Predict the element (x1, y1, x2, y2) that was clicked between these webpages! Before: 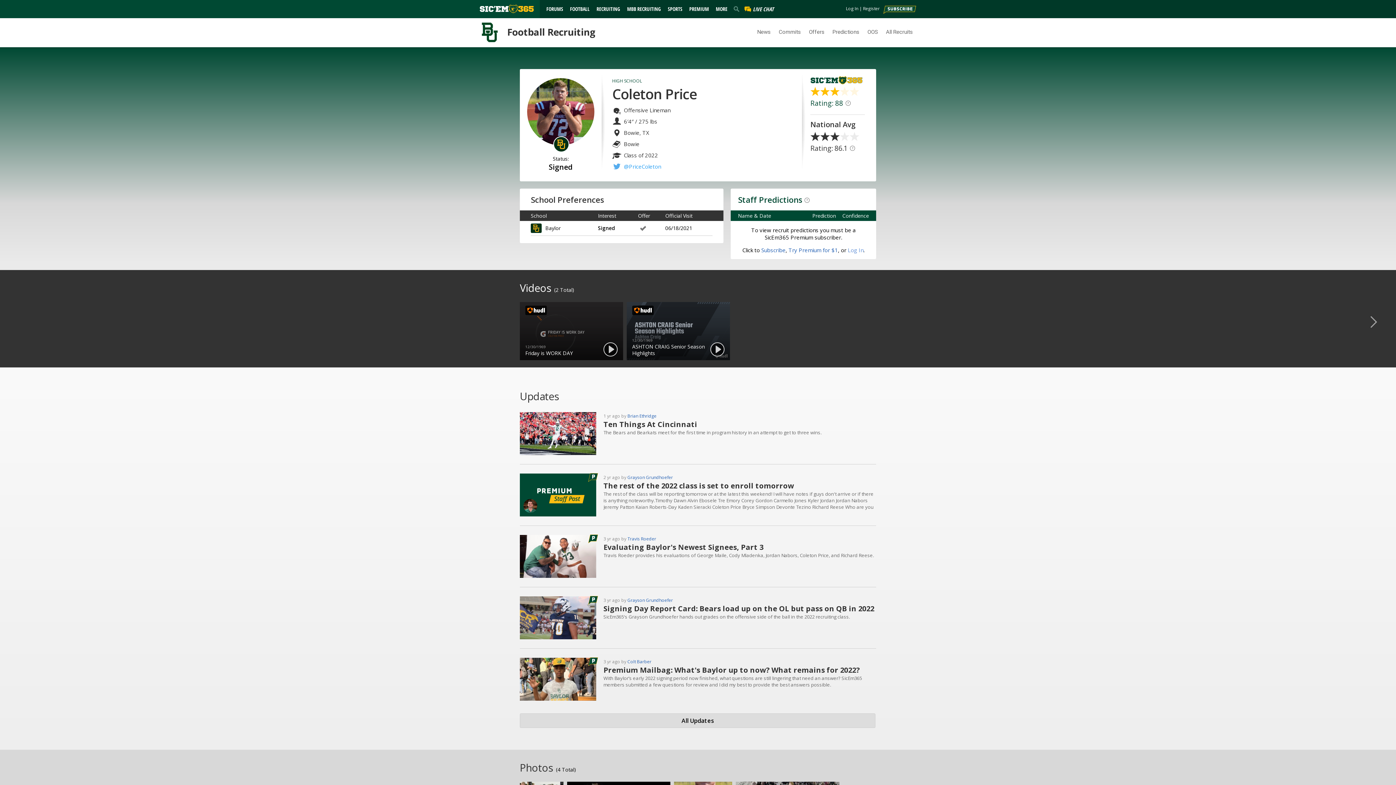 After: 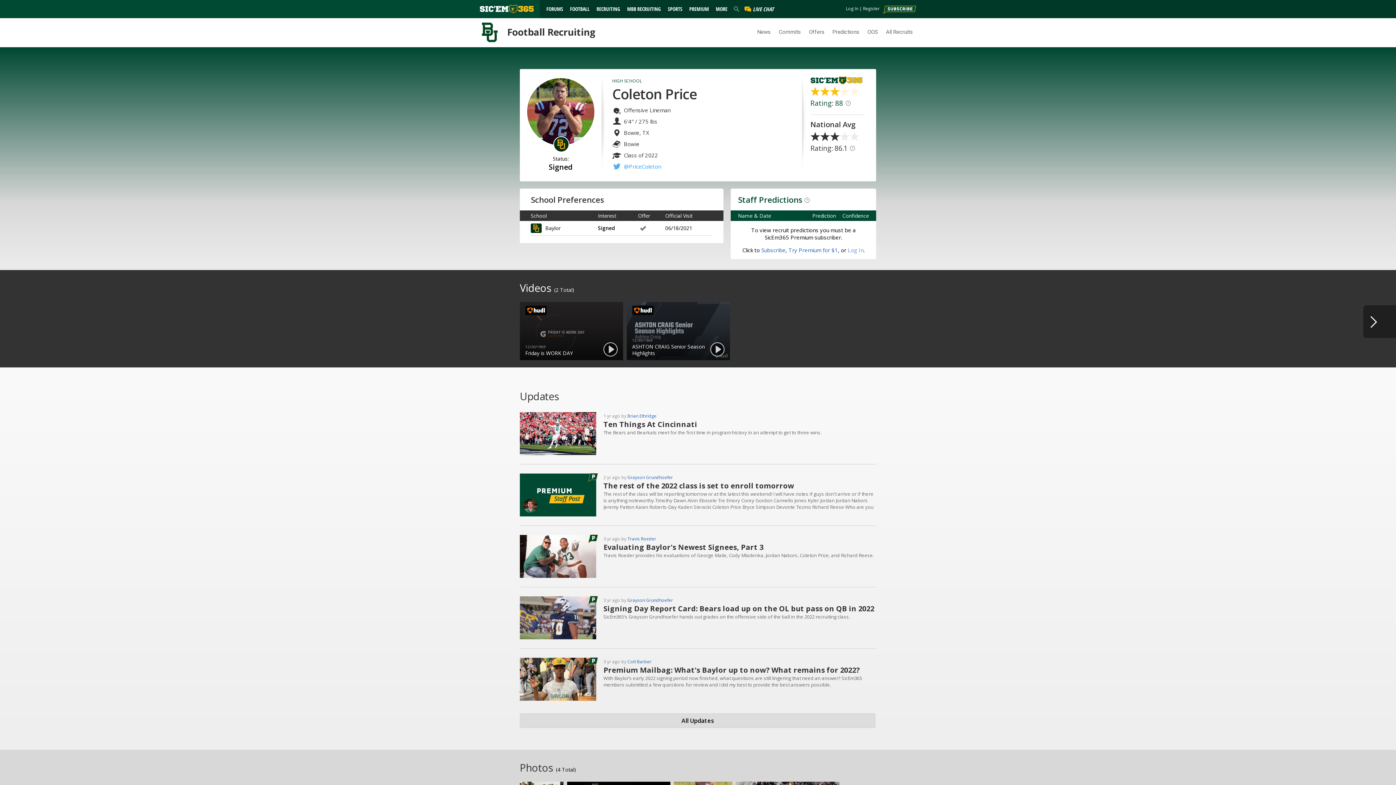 Action: label: Next bbox: (1363, 305, 1396, 338)